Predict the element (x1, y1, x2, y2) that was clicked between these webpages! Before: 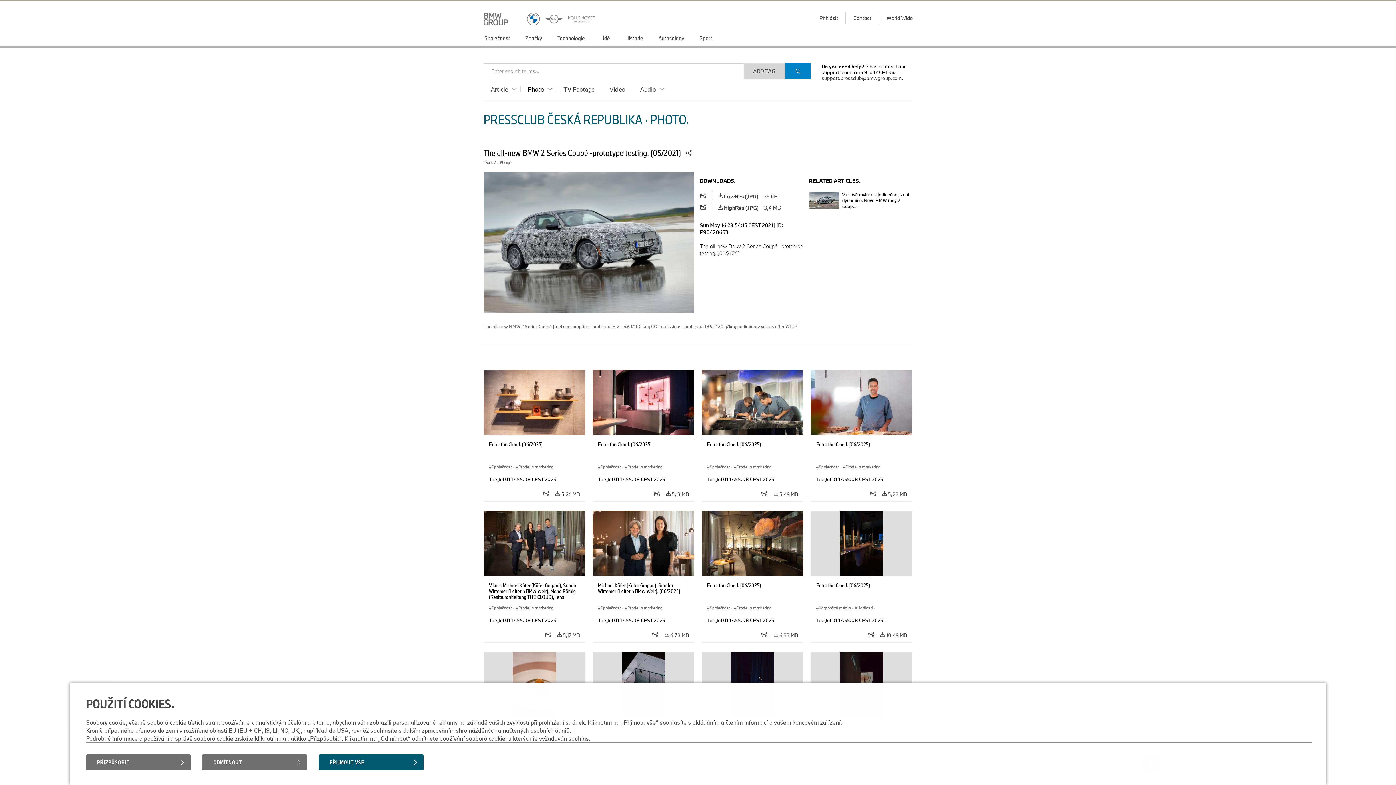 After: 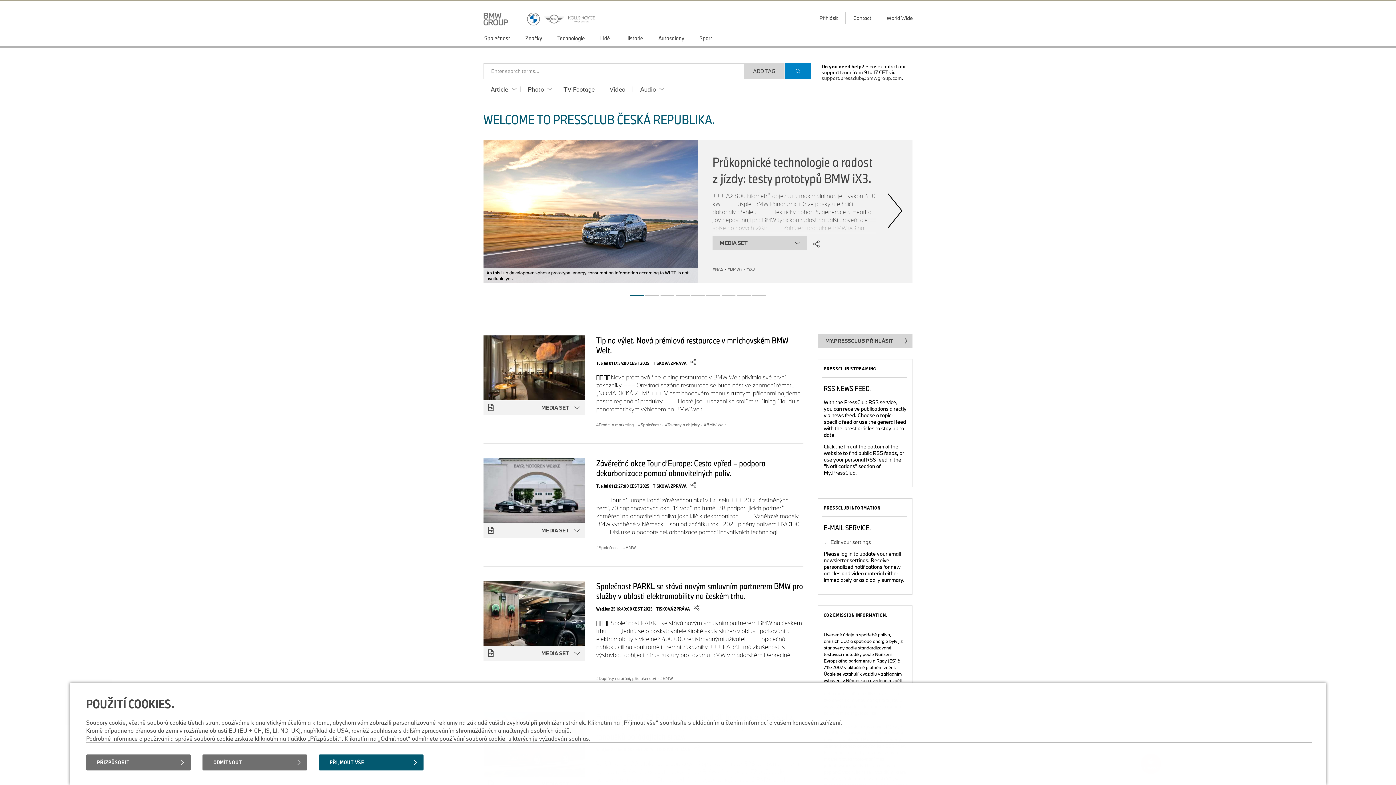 Action: bbox: (527, 0, 607, 28)